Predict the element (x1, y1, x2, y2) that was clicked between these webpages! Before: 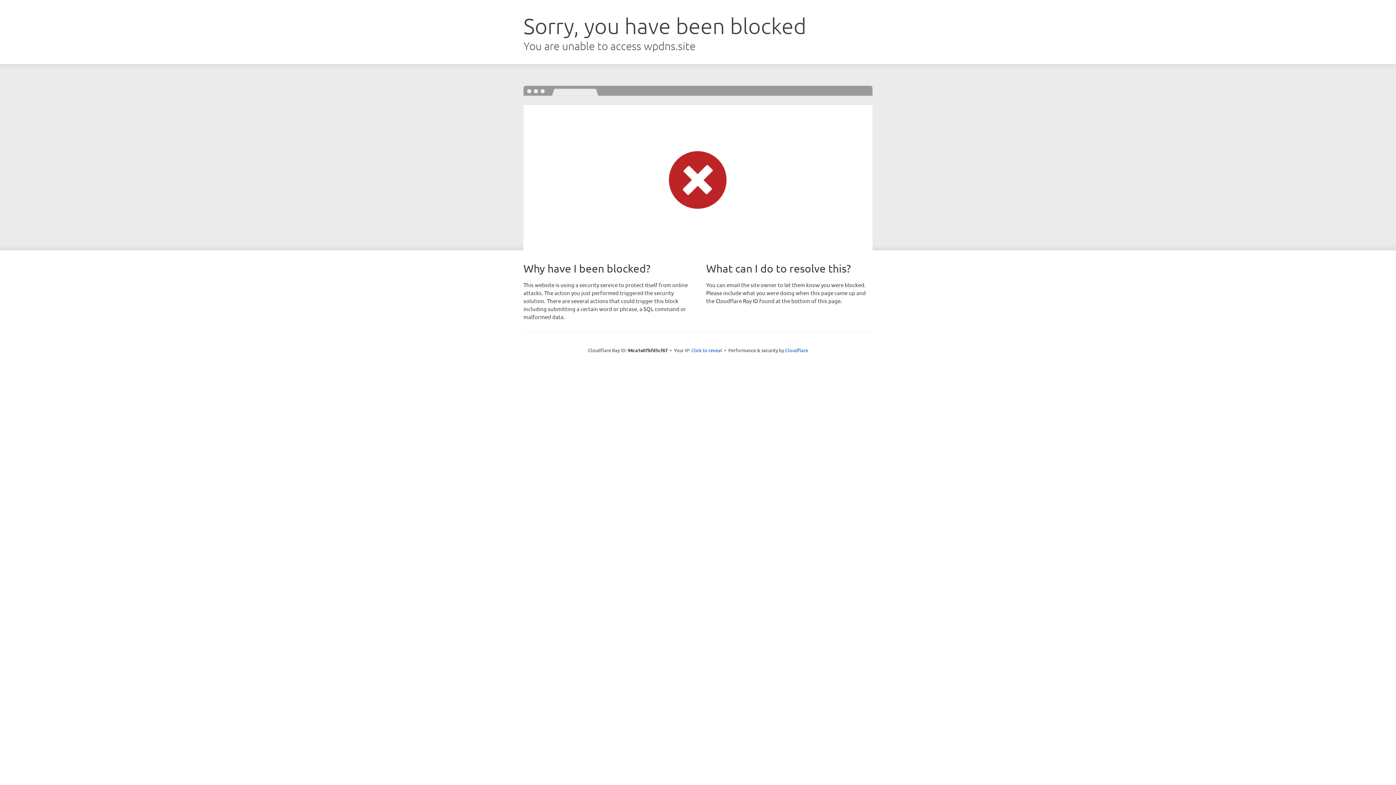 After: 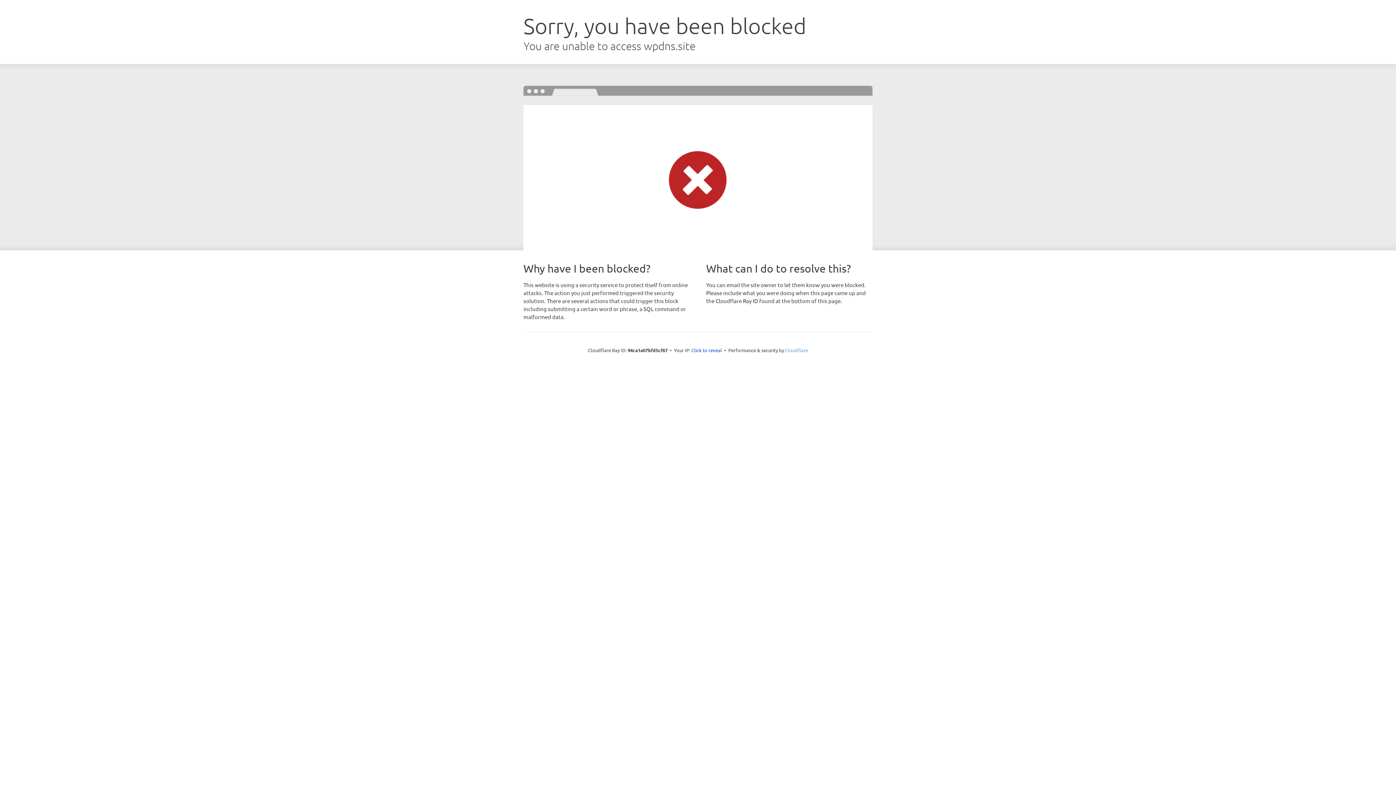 Action: bbox: (785, 347, 808, 353) label: Cloudflare